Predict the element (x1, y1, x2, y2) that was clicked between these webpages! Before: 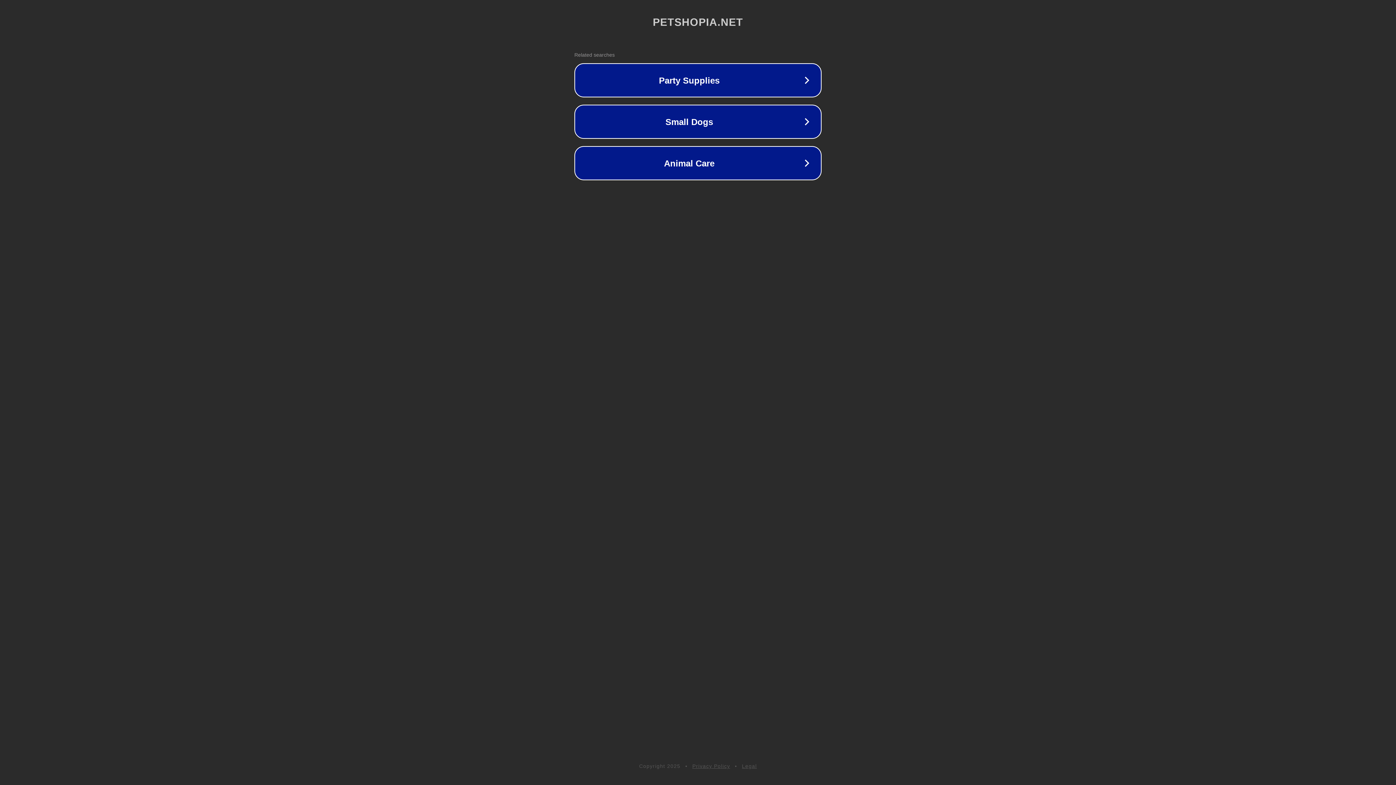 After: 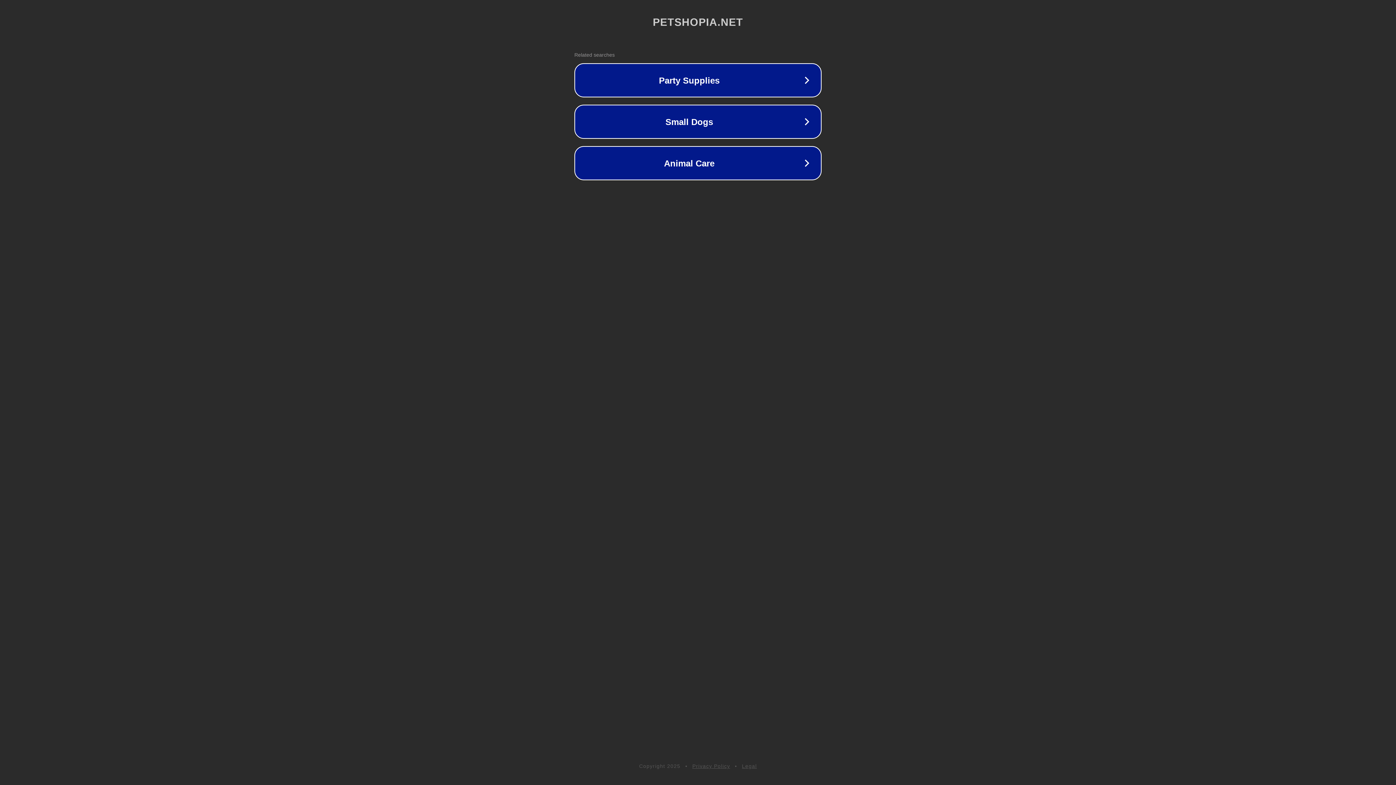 Action: bbox: (692, 763, 730, 769) label: Privacy Policy